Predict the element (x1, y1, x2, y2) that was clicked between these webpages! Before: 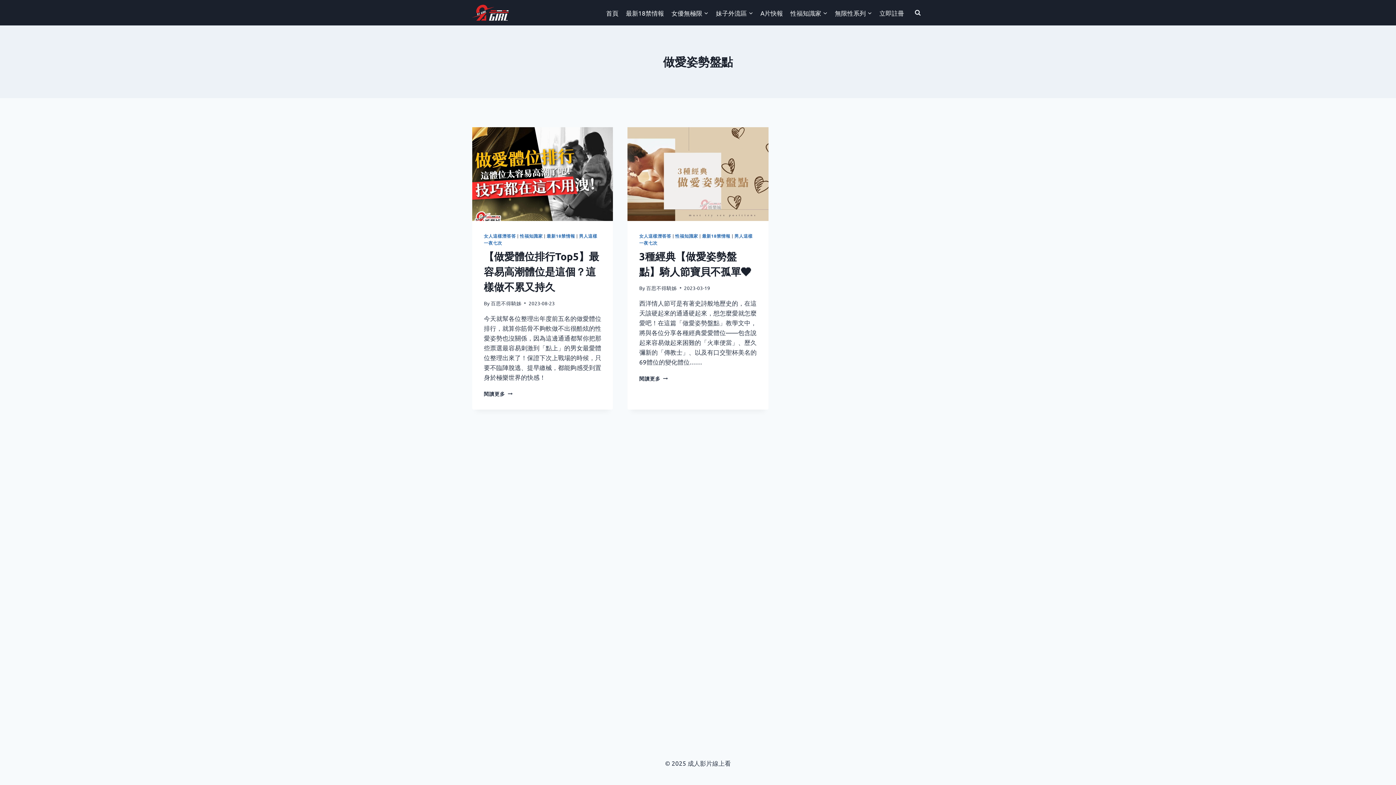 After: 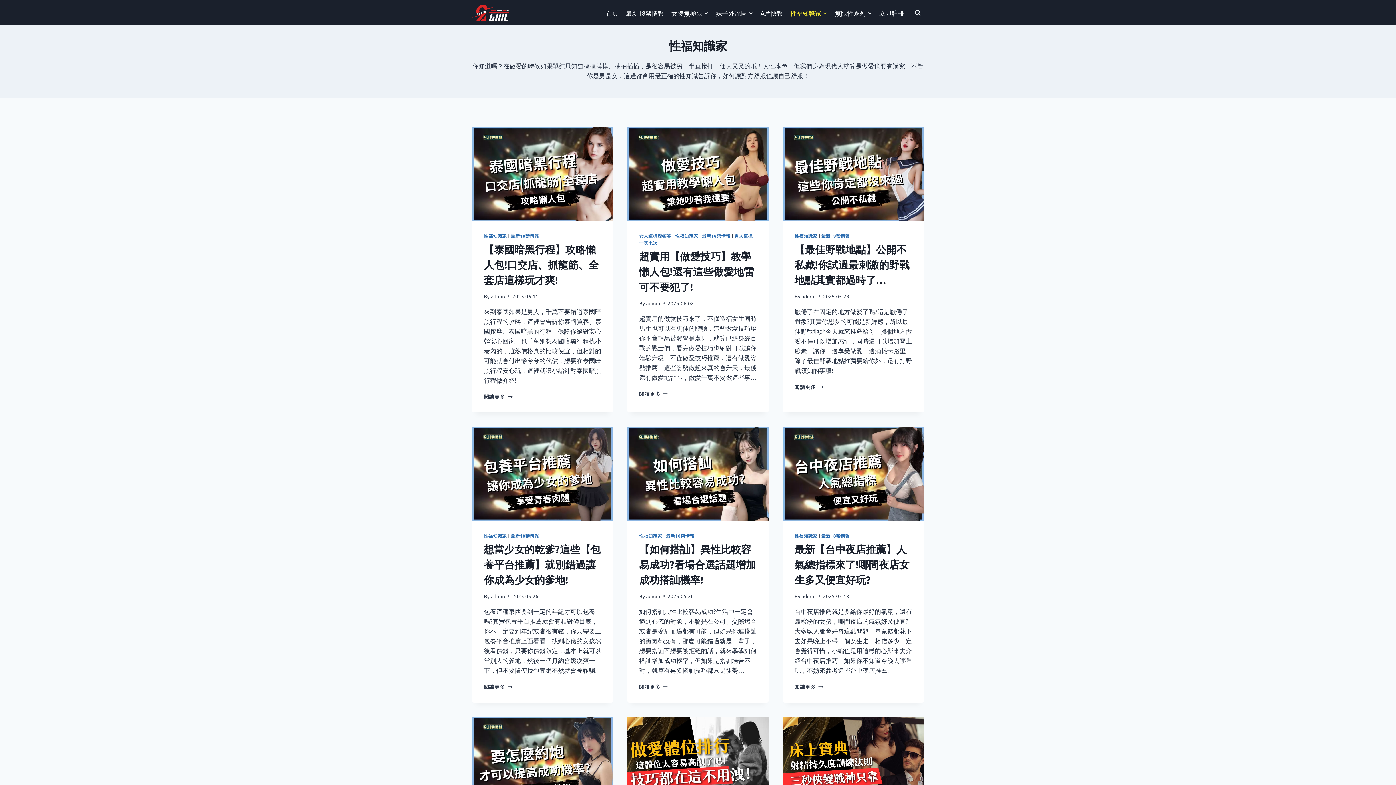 Action: label: 性福知識家 bbox: (519, 233, 542, 238)